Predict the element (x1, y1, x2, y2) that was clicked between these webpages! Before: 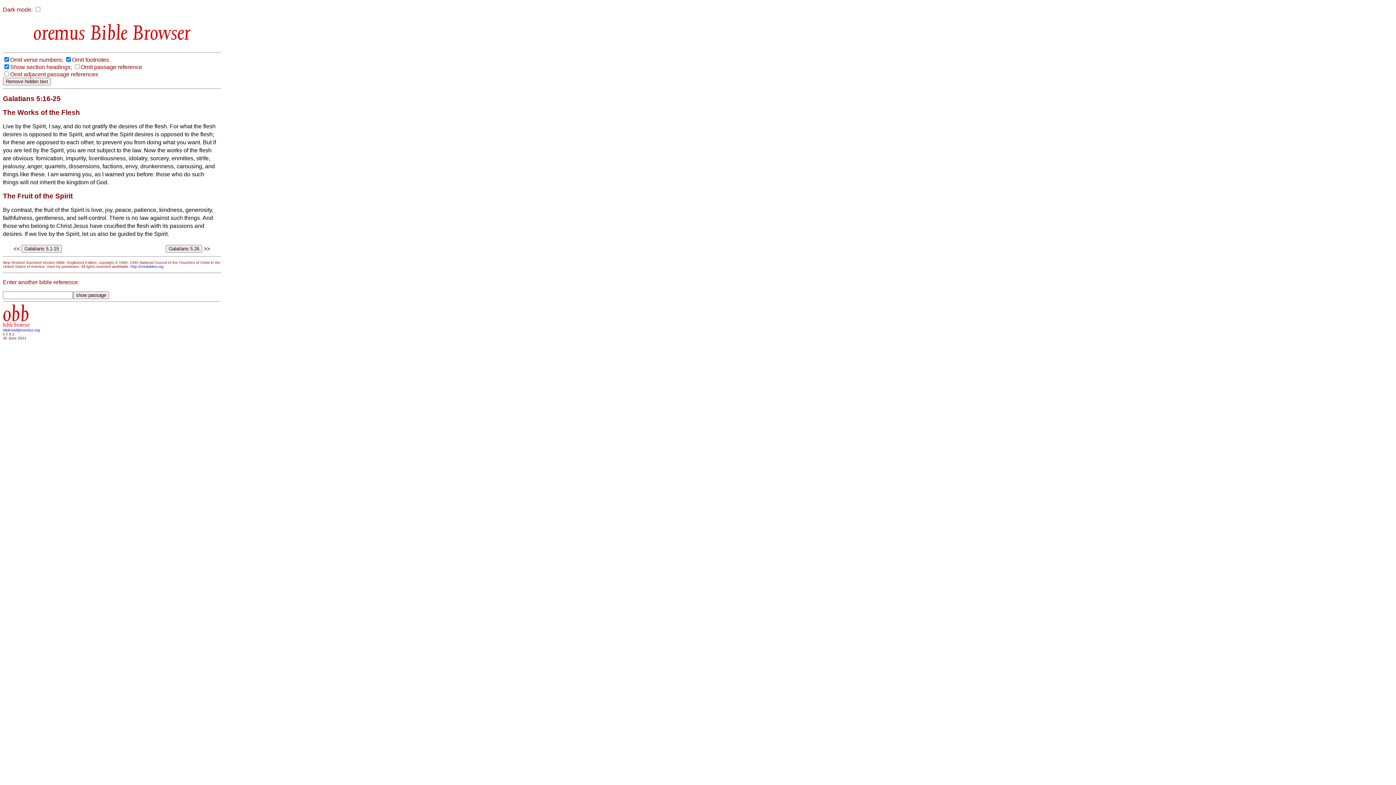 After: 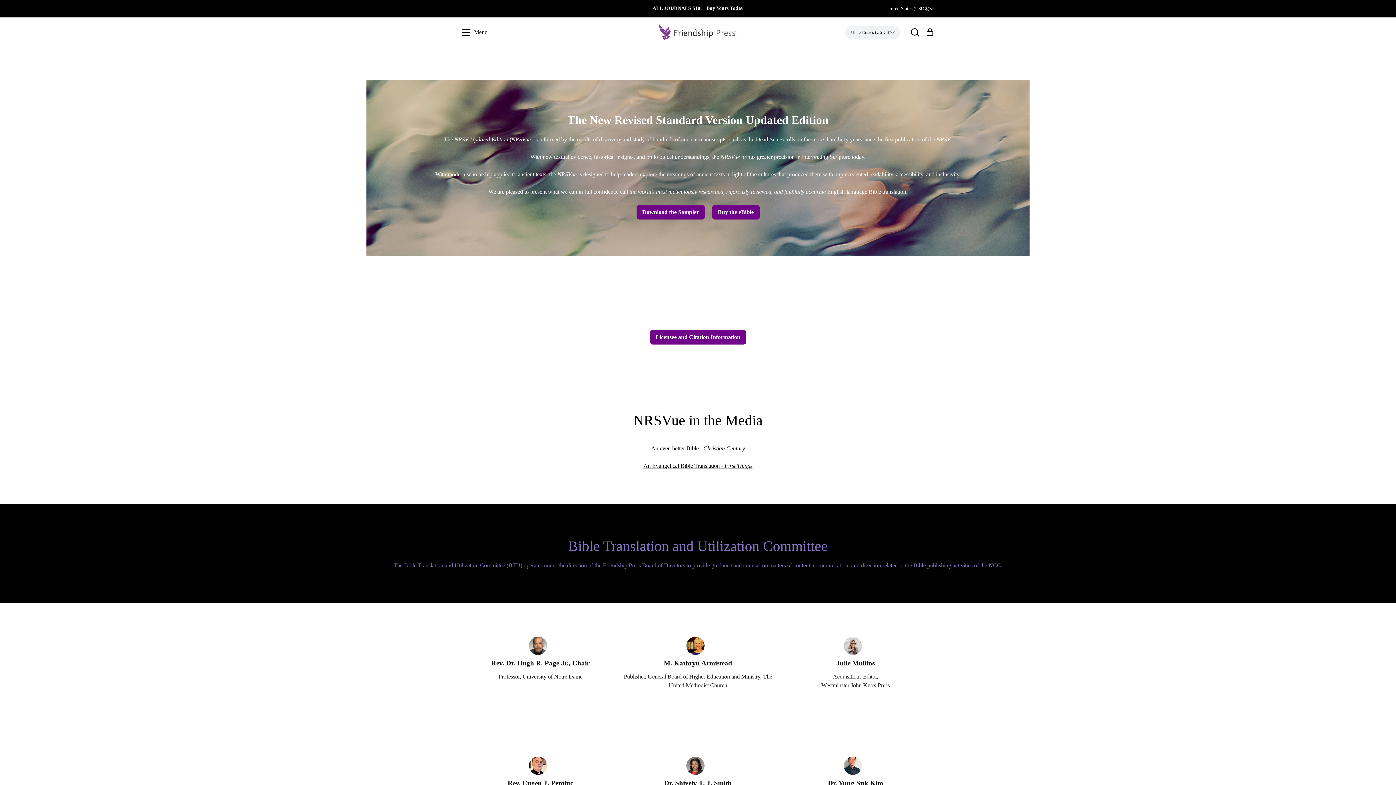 Action: bbox: (130, 264, 163, 268) label: http://nrsvbibles.org